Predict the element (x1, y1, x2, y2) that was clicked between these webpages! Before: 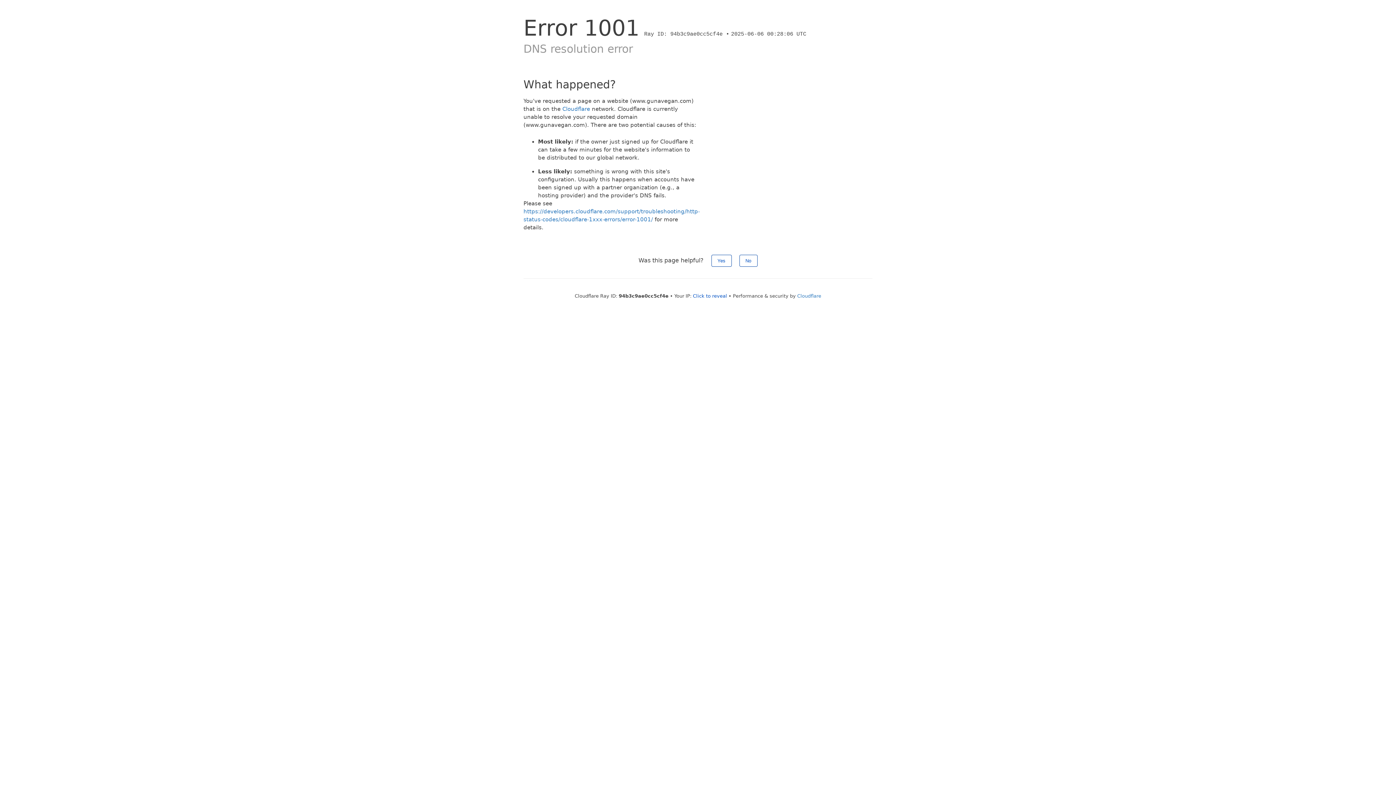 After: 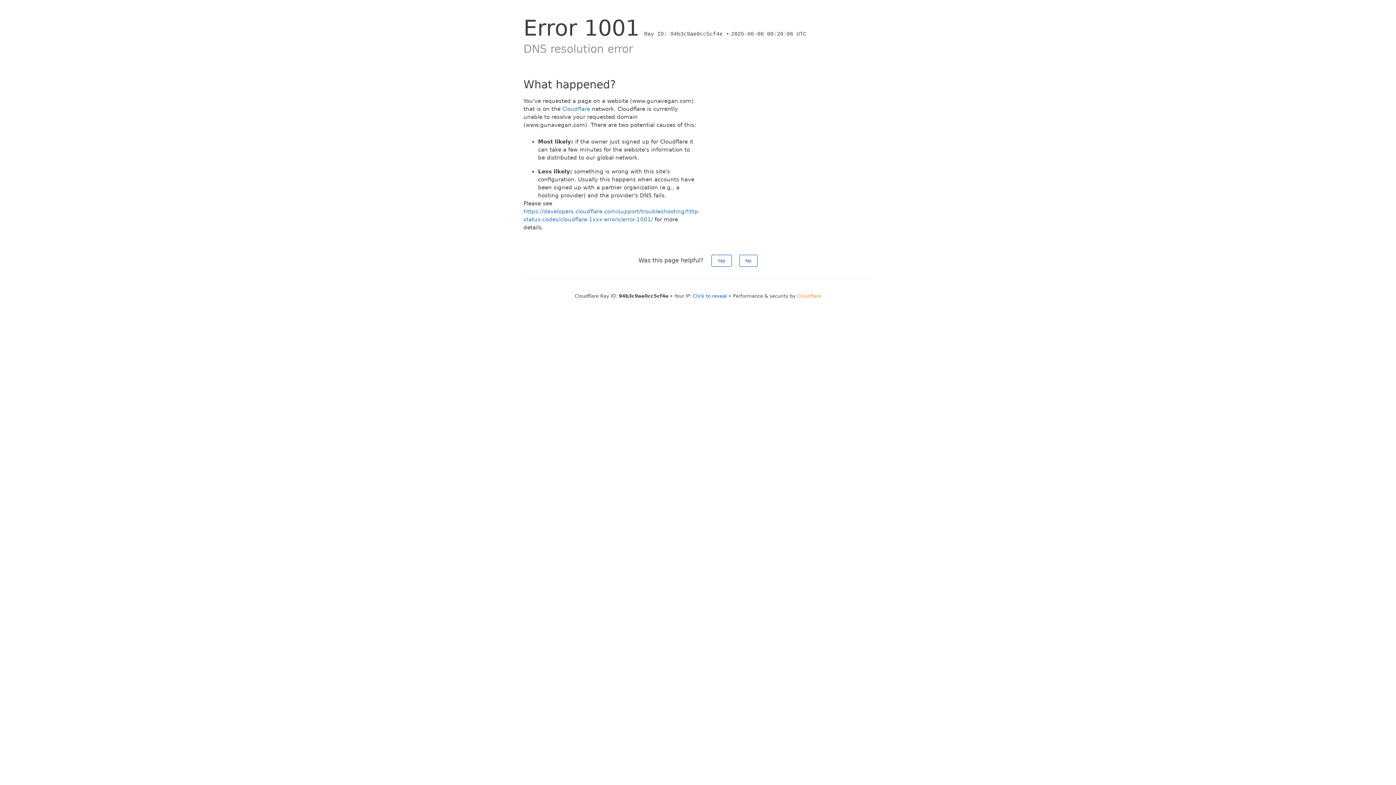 Action: bbox: (797, 293, 821, 298) label: Cloudflare